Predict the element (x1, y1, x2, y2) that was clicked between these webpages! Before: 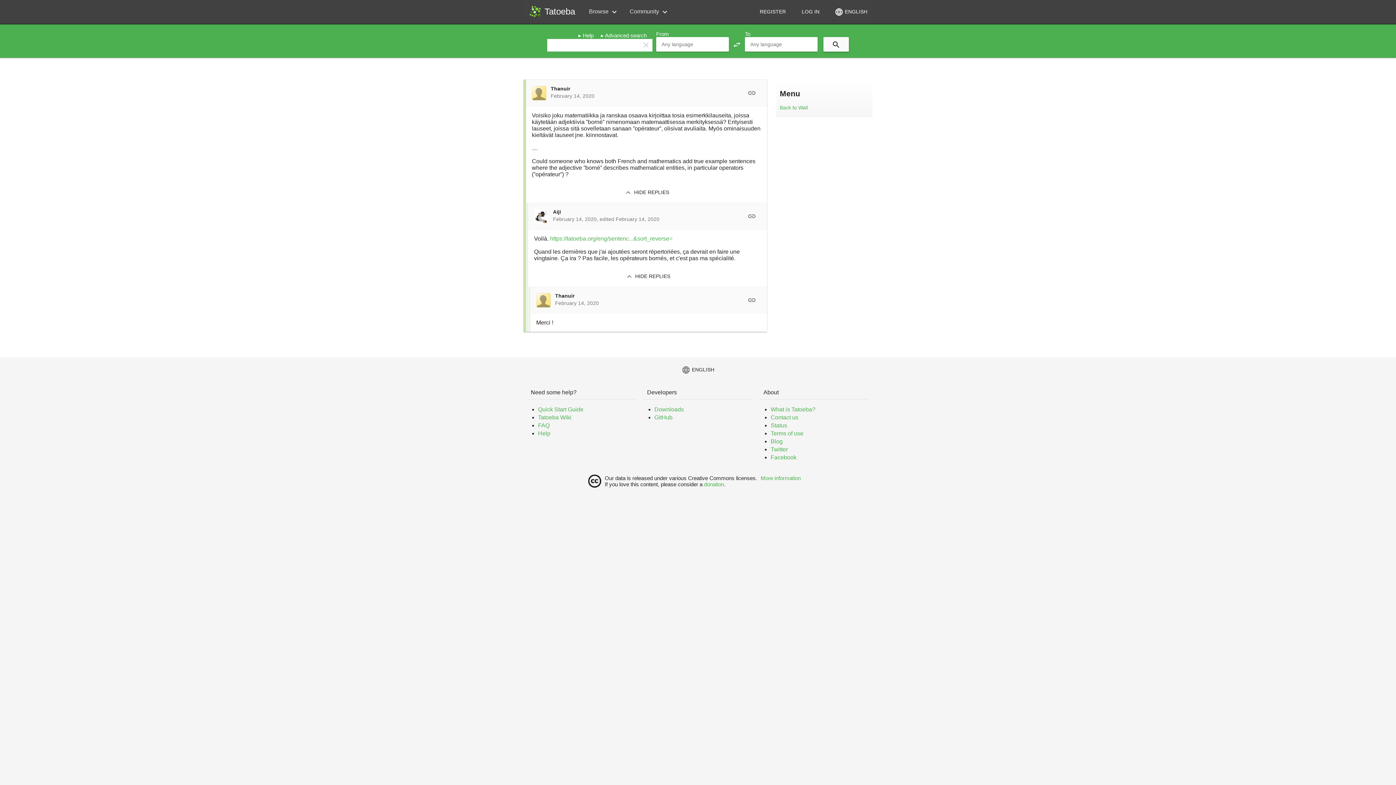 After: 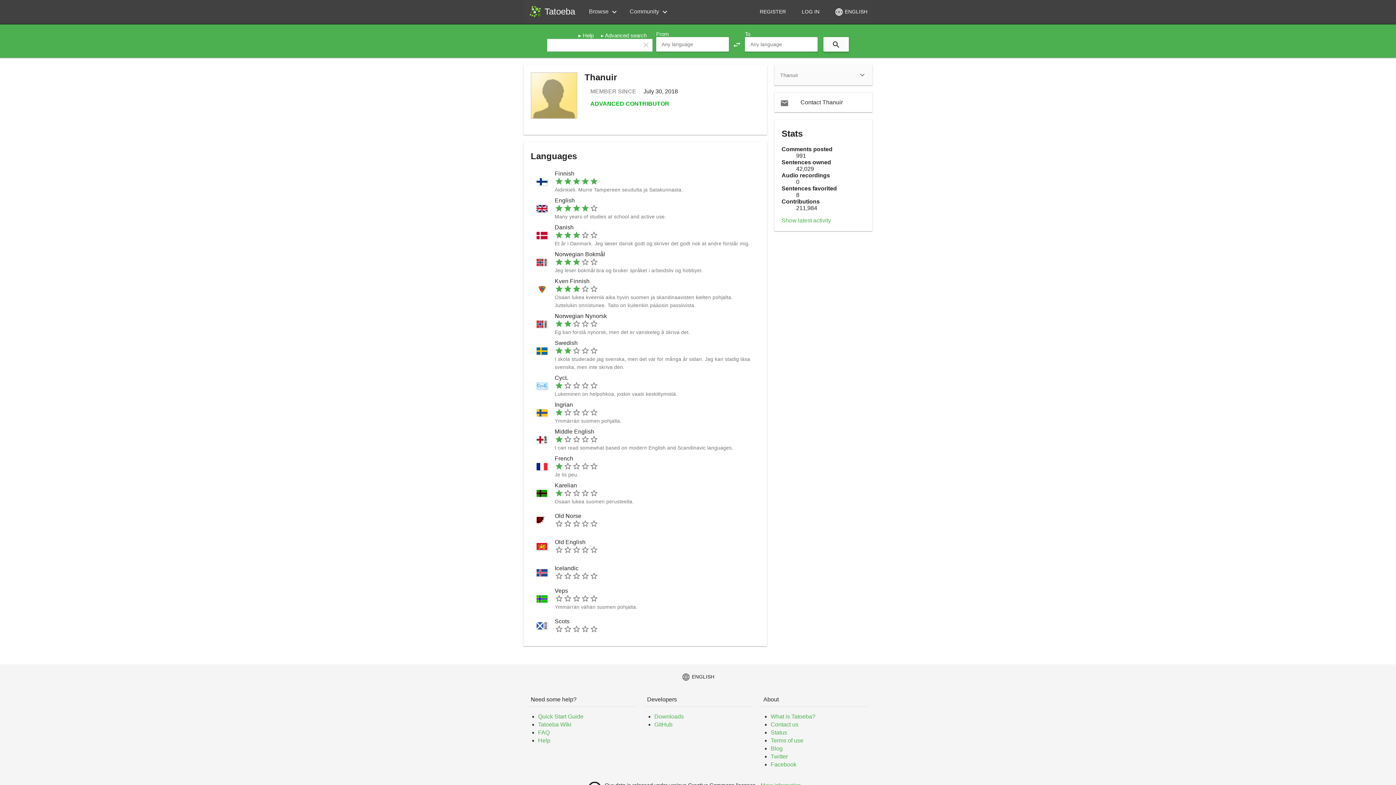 Action: label: Thanuir bbox: (555, 293, 574, 298)